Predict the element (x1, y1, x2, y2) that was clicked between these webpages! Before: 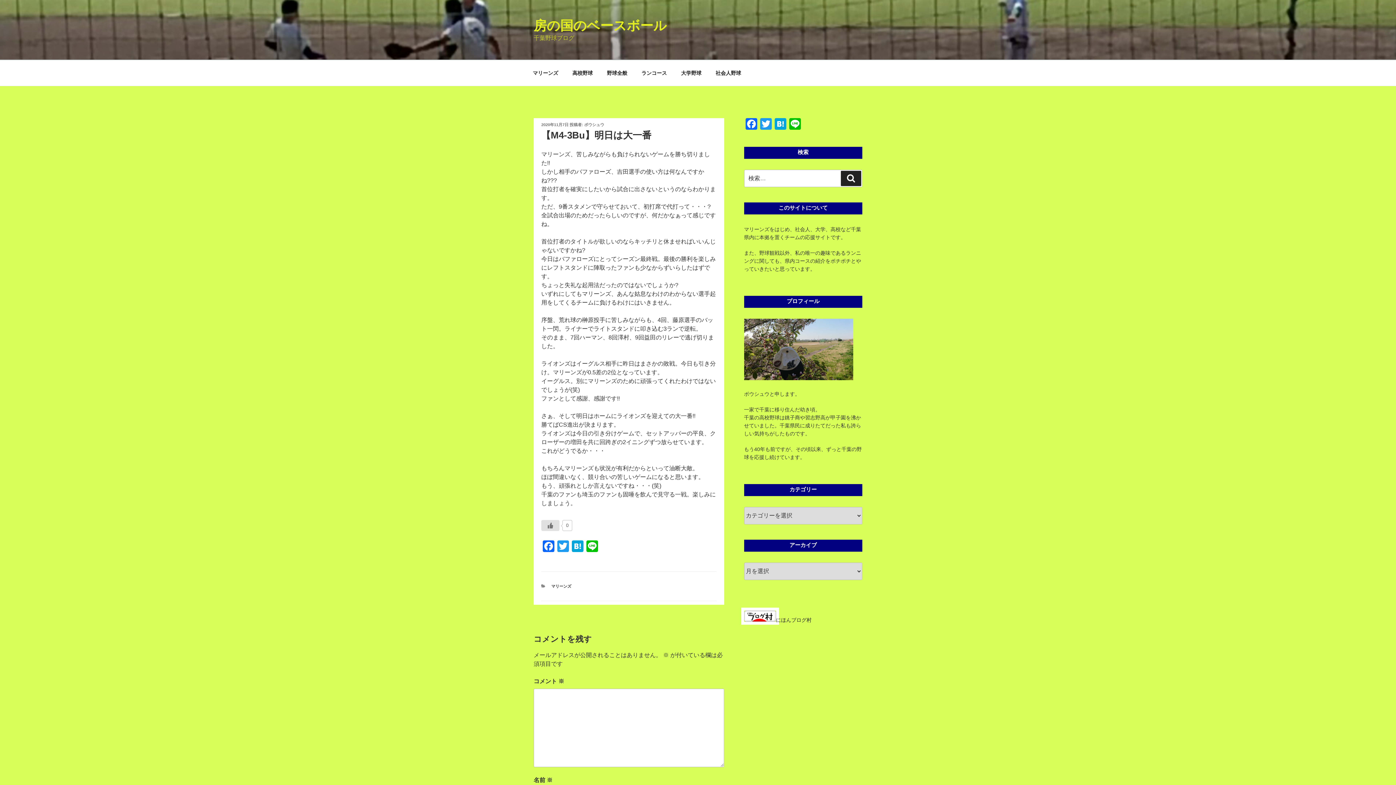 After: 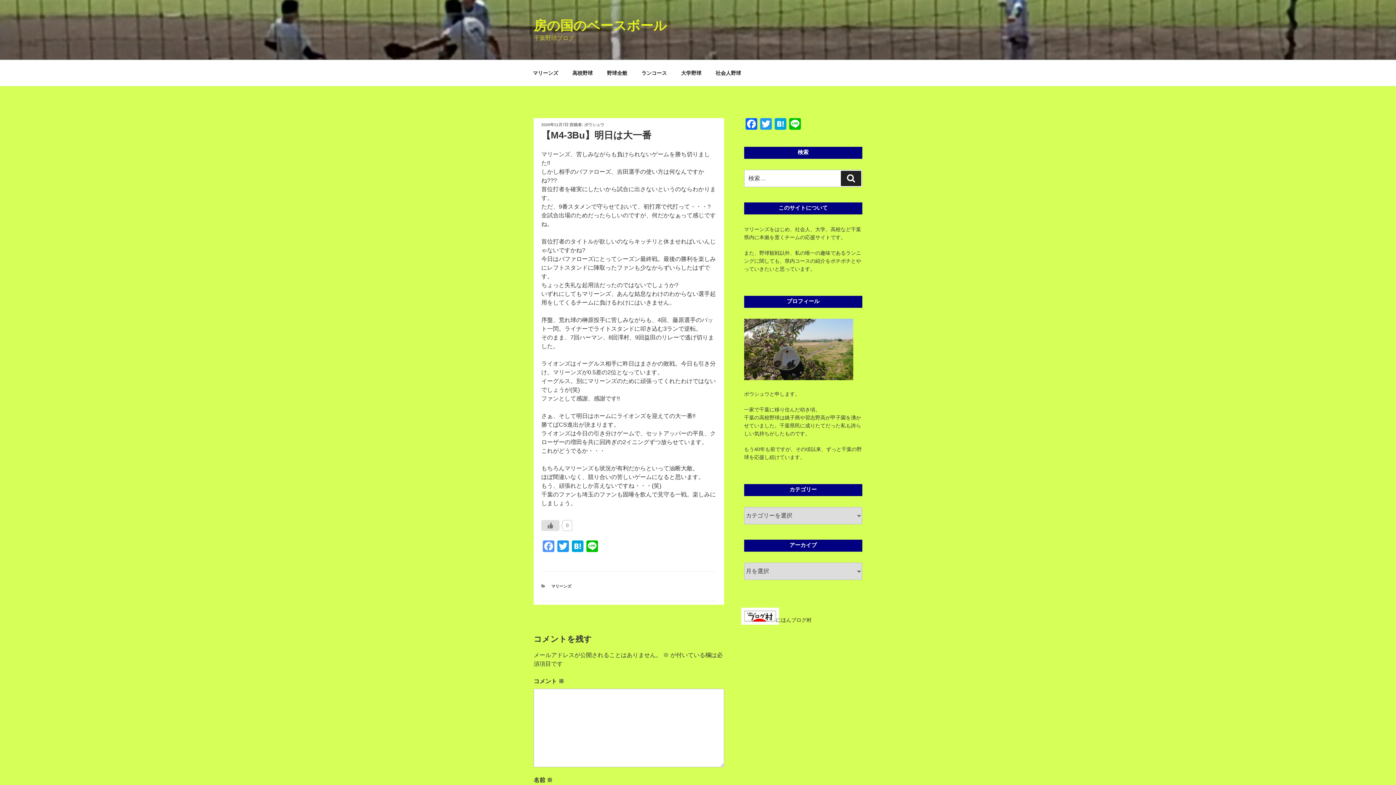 Action: bbox: (541, 540, 555, 554) label: Facebook